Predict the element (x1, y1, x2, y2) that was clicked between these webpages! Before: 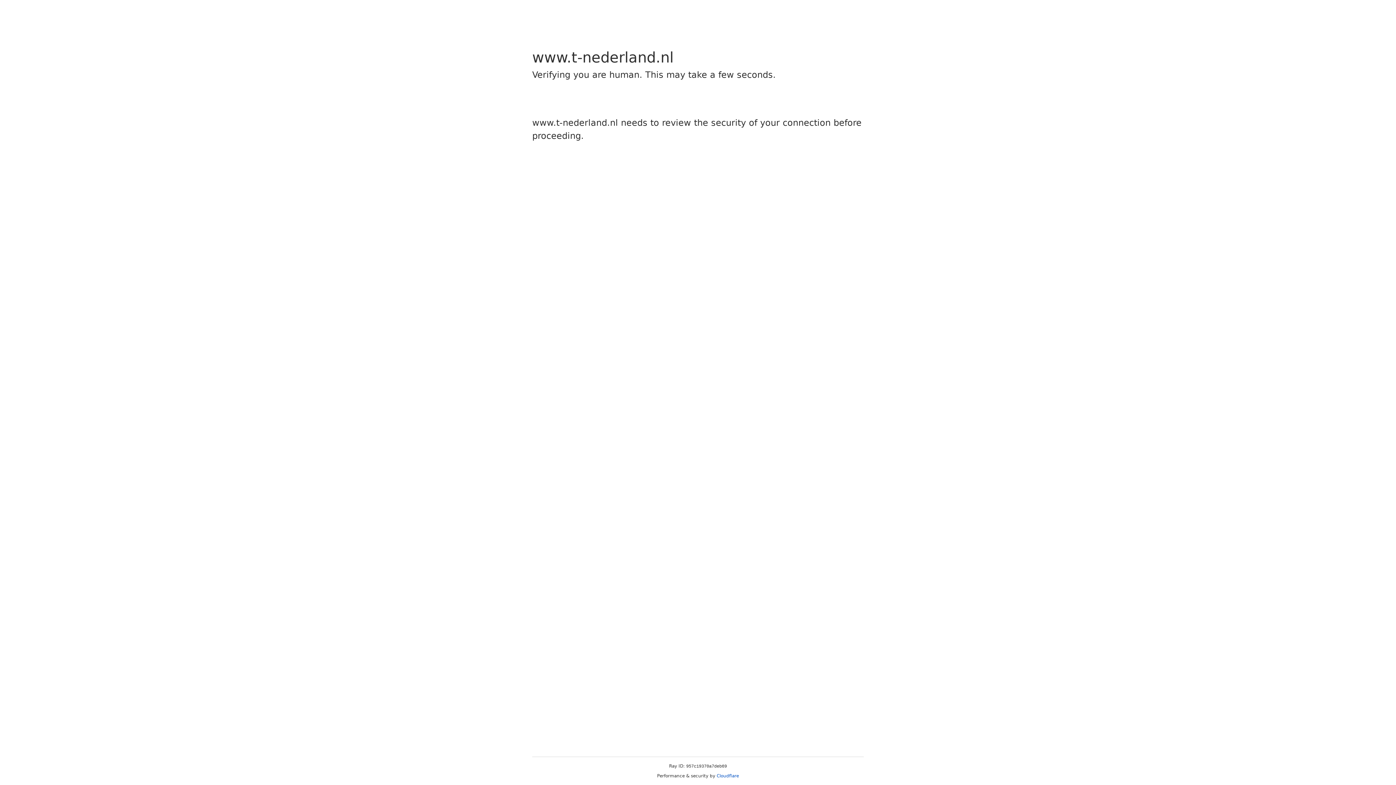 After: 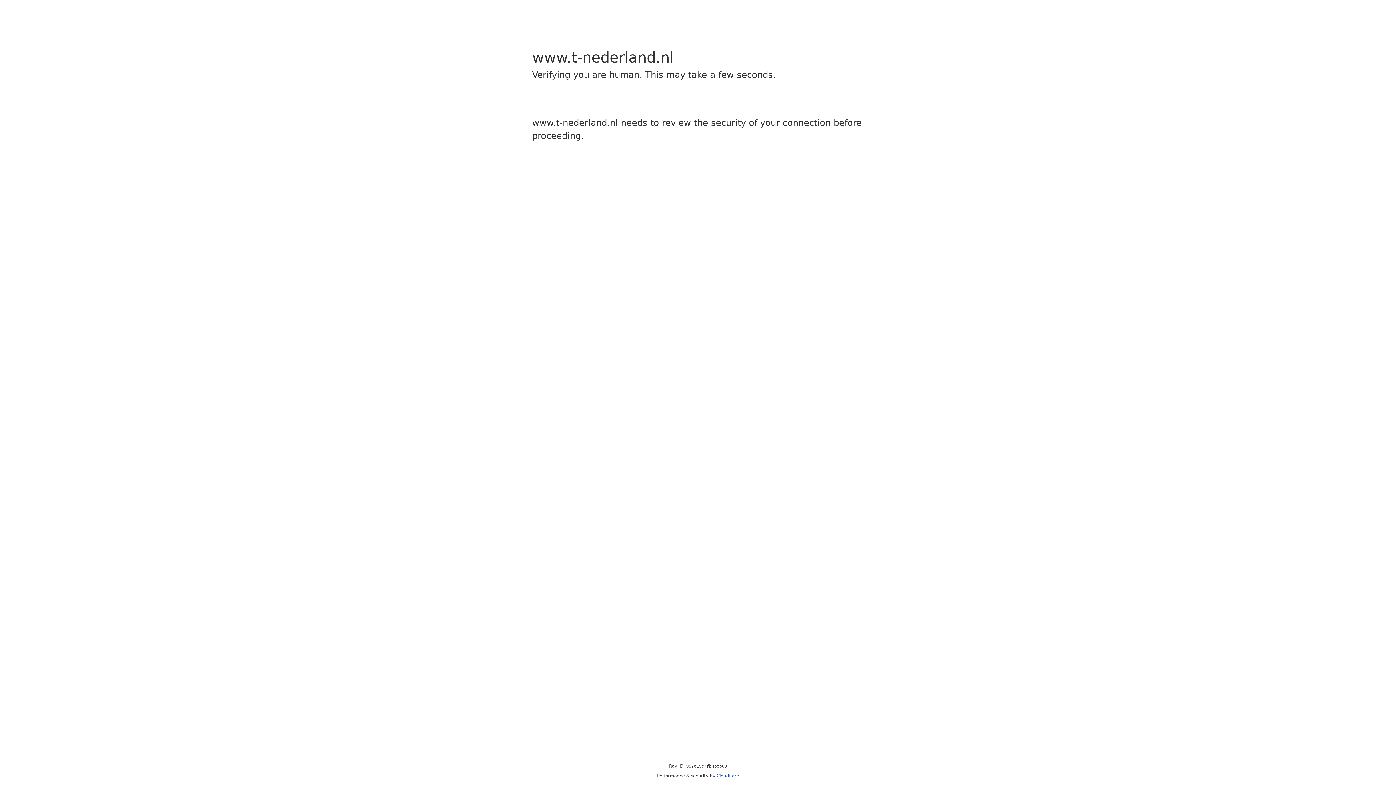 Action: label: Cloudflare bbox: (716, 773, 739, 778)